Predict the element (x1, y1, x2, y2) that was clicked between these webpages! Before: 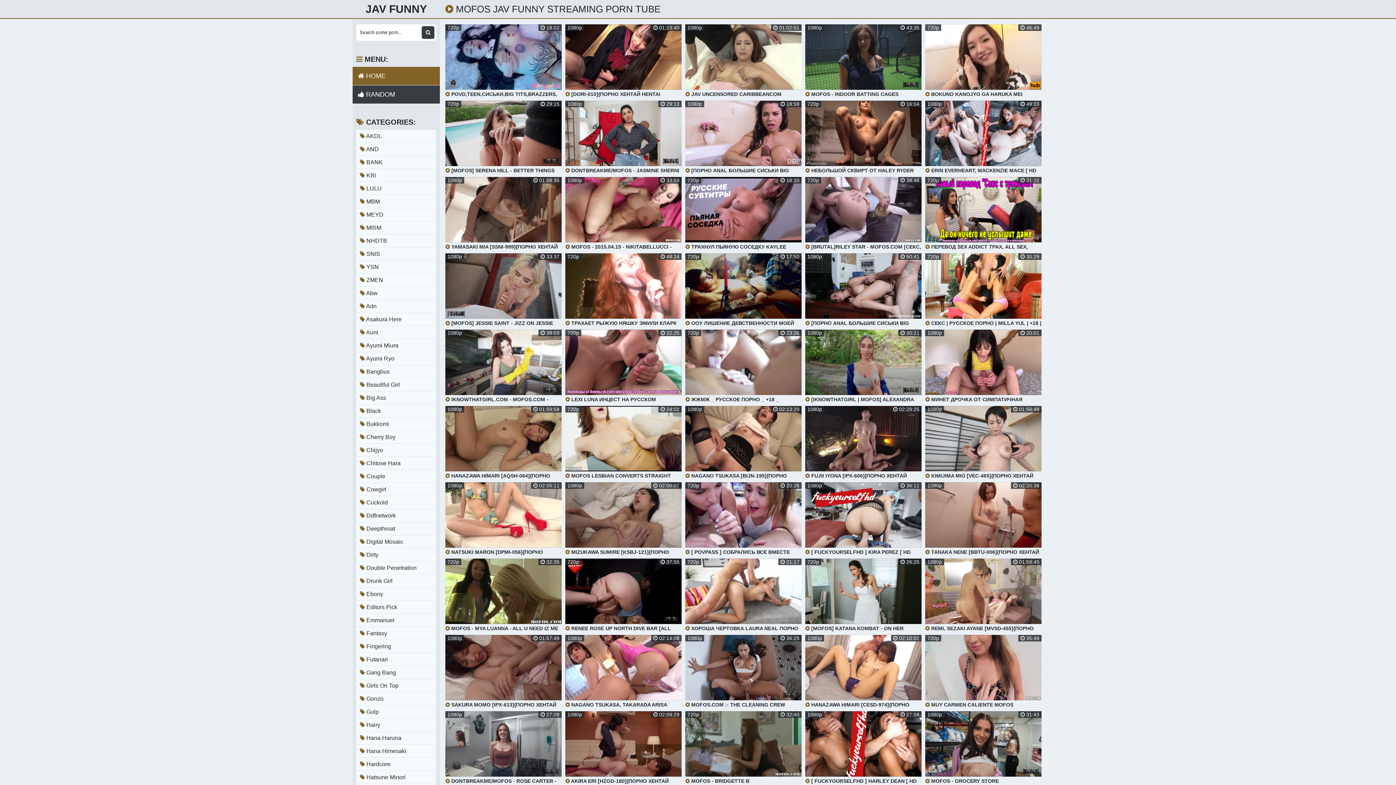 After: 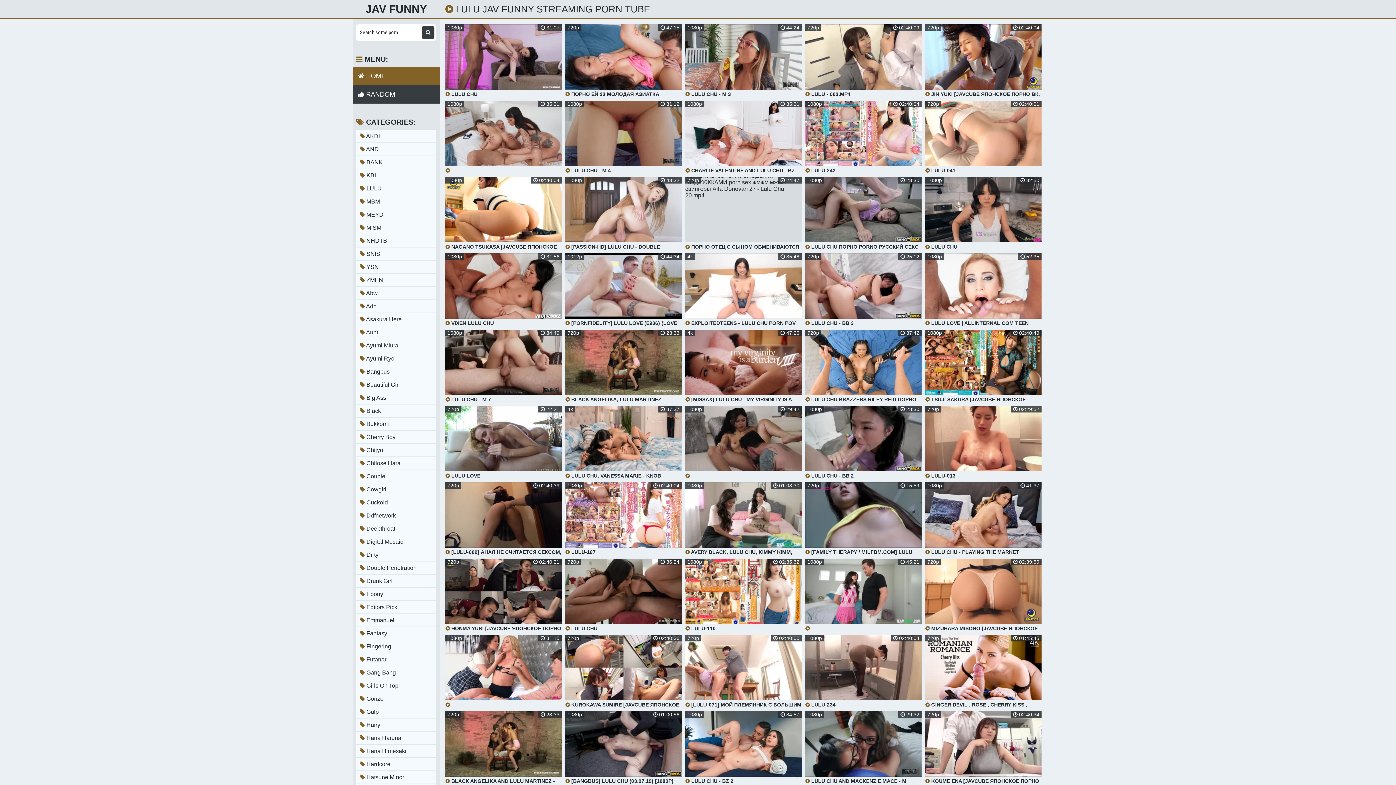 Action: label:  LULU bbox: (356, 182, 436, 194)